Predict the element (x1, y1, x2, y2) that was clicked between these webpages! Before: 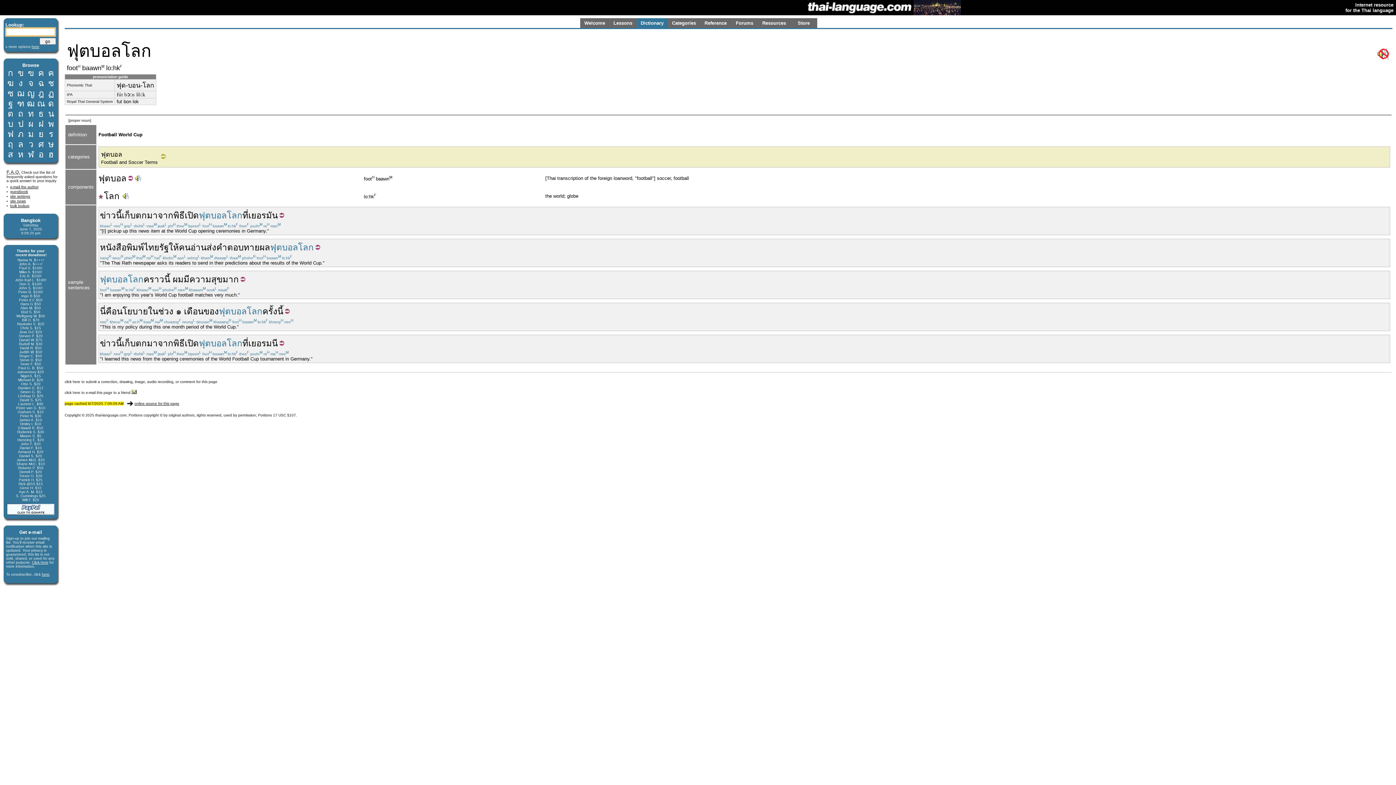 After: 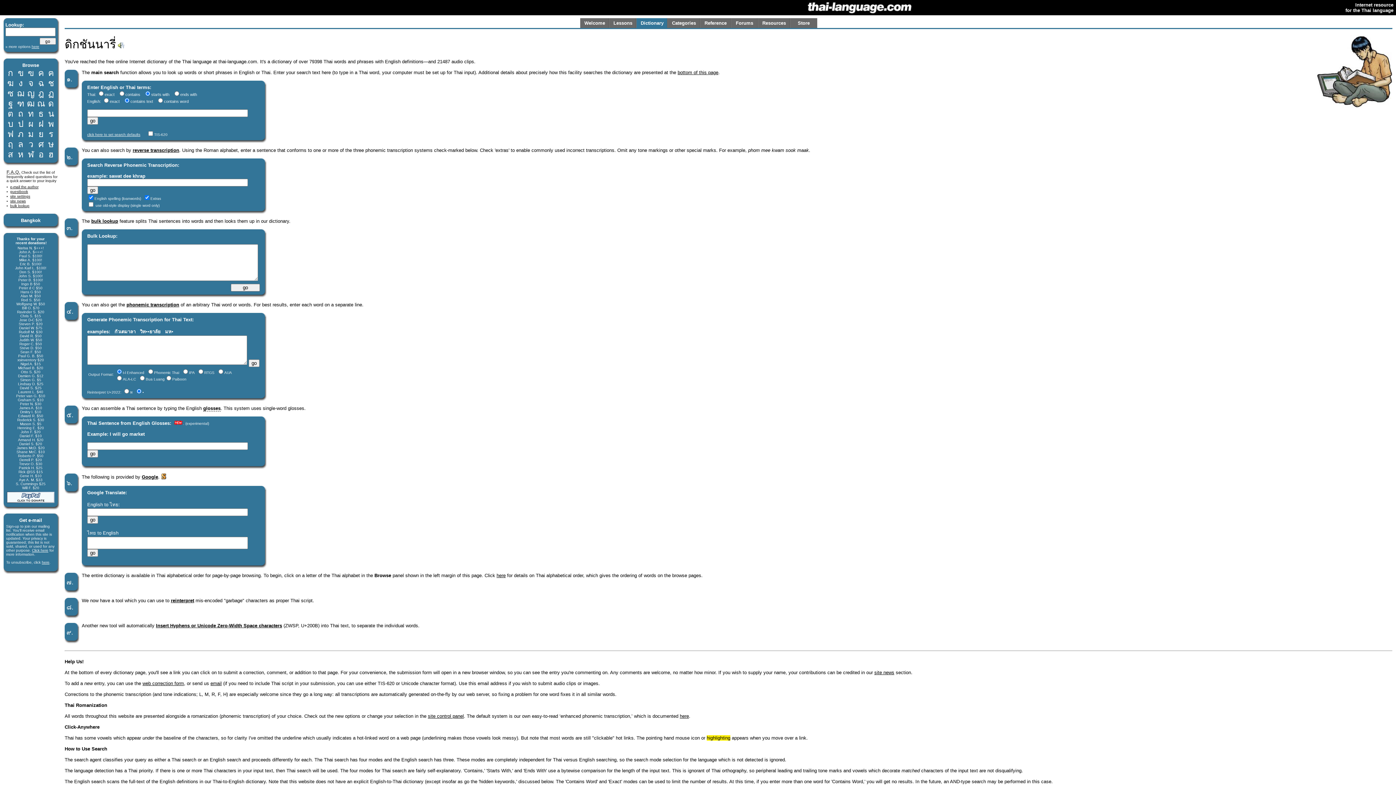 Action: label: » more options here bbox: (5, 44, 39, 48)